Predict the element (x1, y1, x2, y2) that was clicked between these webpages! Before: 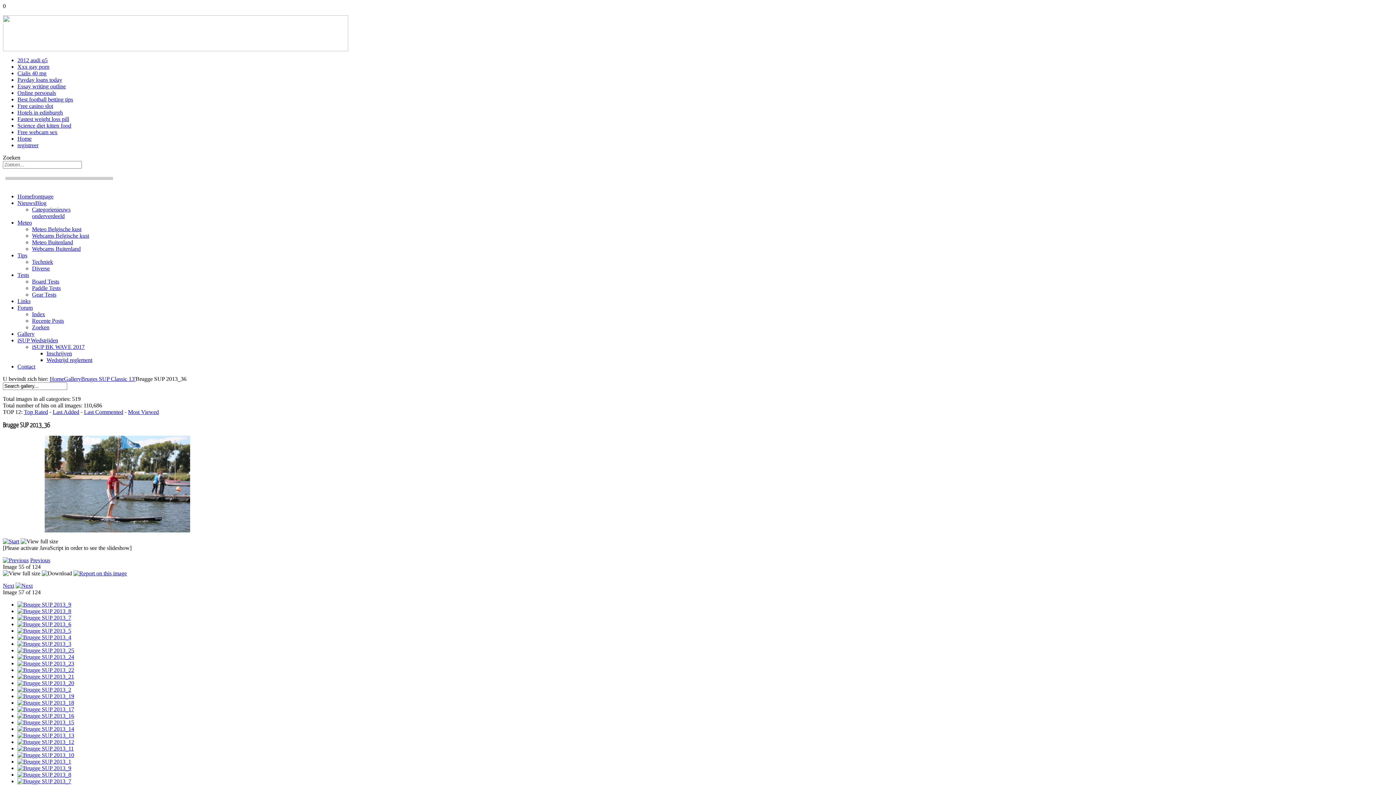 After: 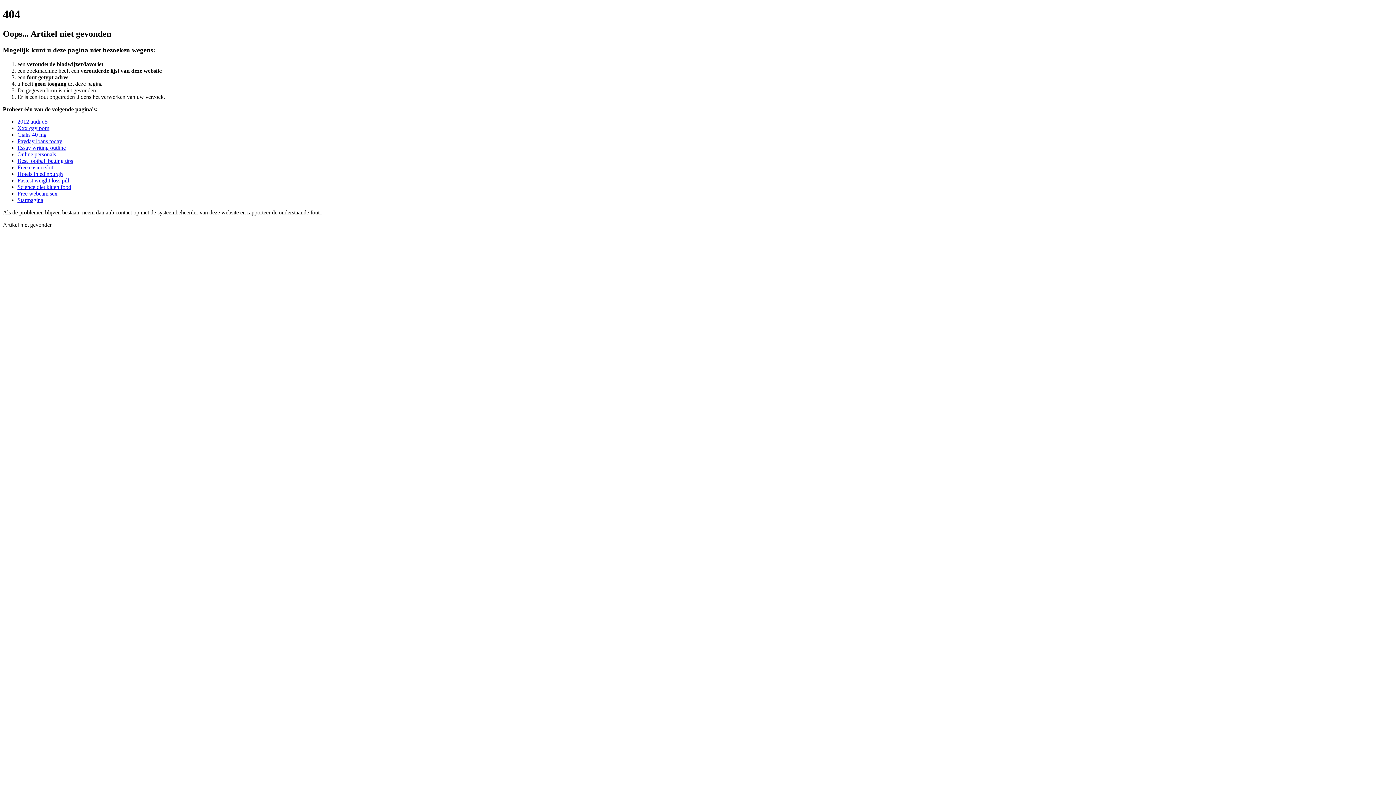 Action: bbox: (17, 70, 46, 76) label: Cialis 40 mg